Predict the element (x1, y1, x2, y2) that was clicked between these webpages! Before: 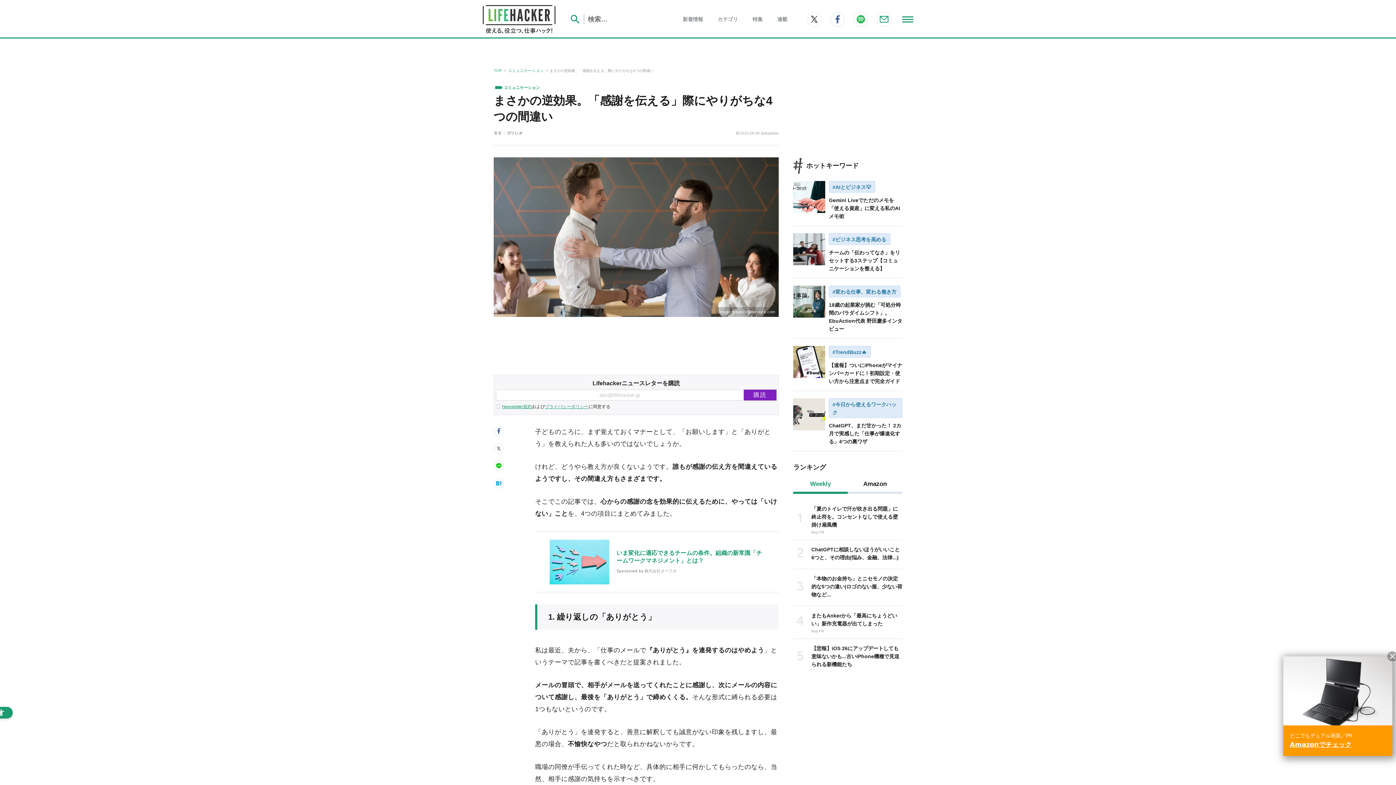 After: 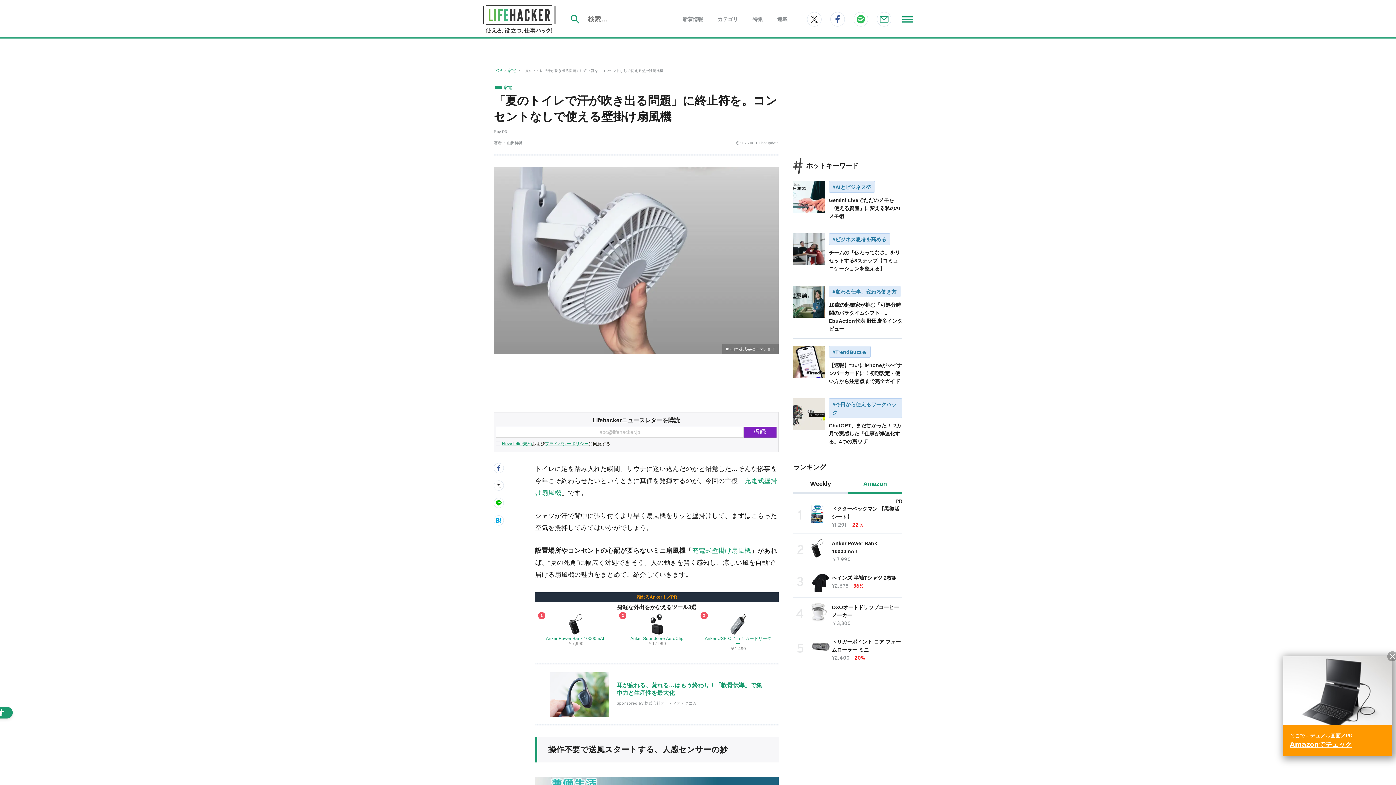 Action: bbox: (793, 505, 902, 534) label: 1

「夏のトイレで汗が吹き出る問題」に終止符を。コンセントなしで使える壁掛け扇風機

Buy PR 